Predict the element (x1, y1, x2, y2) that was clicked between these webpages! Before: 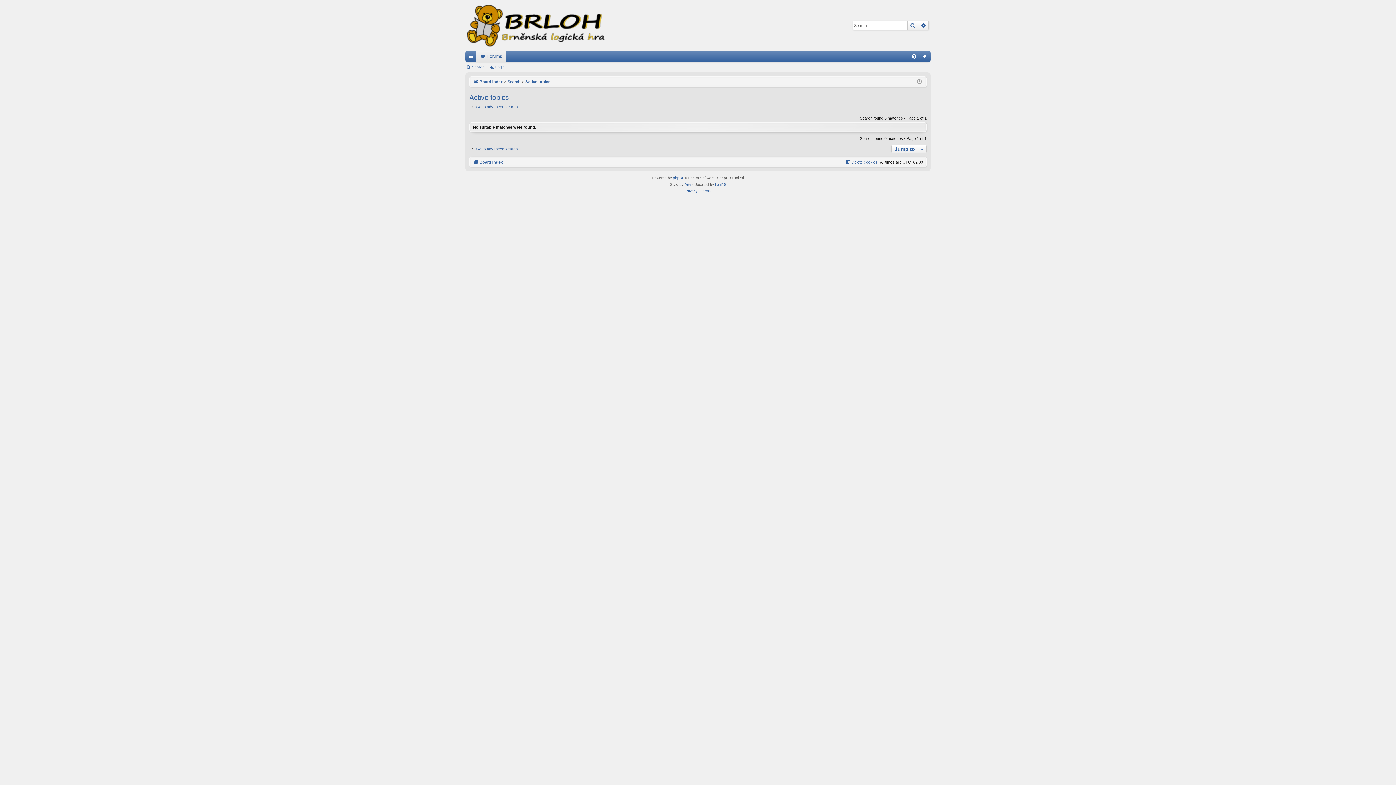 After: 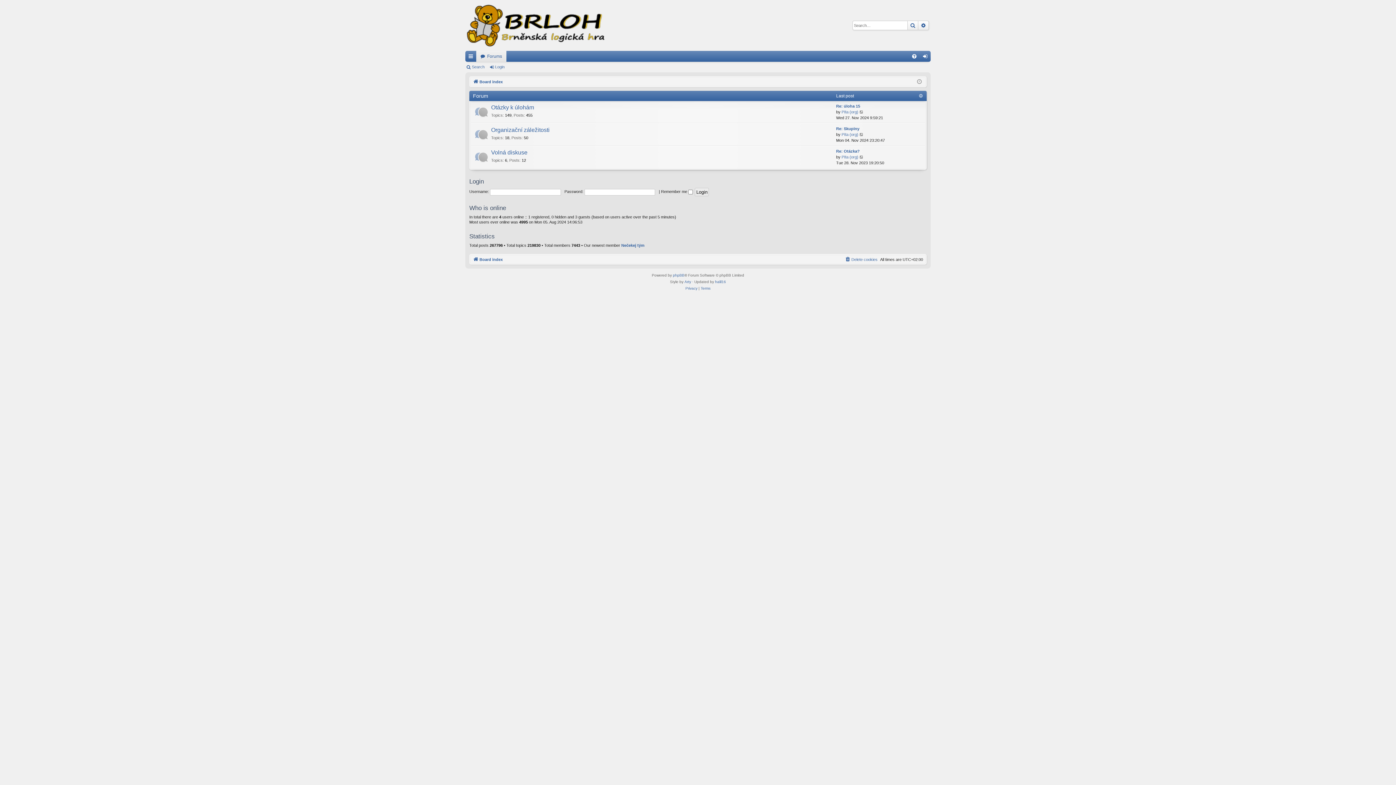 Action: bbox: (473, 158, 502, 166) label: Board index